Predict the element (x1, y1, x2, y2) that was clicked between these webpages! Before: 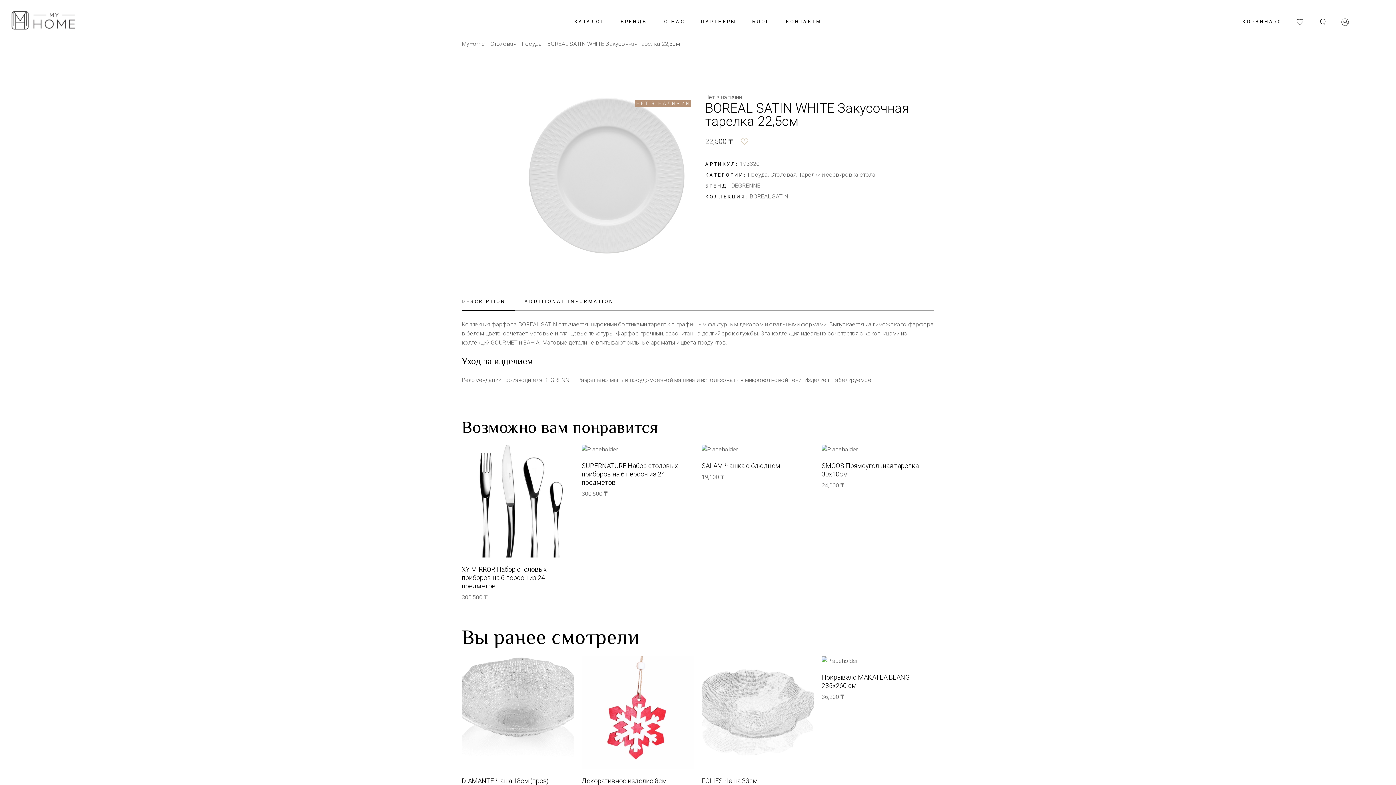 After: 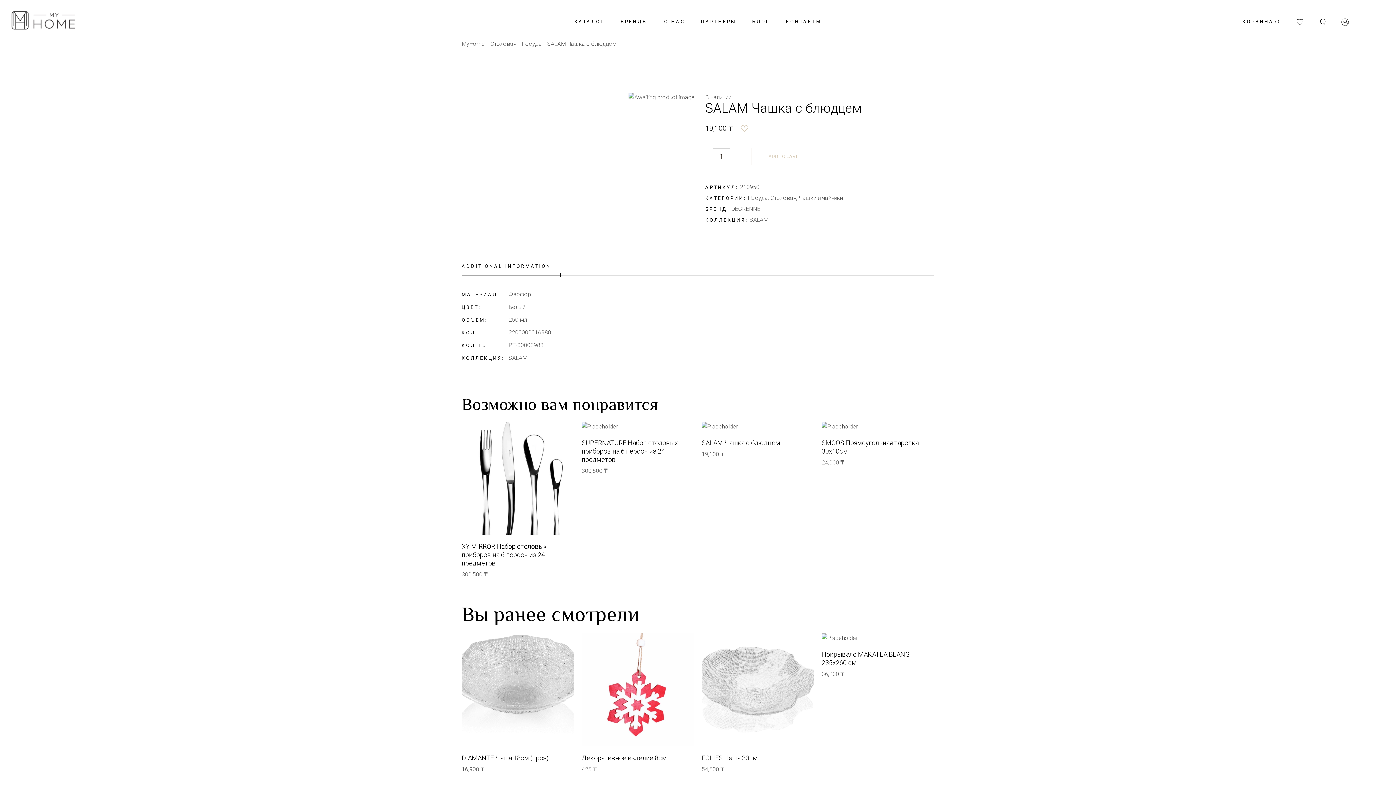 Action: bbox: (701, 445, 814, 454)